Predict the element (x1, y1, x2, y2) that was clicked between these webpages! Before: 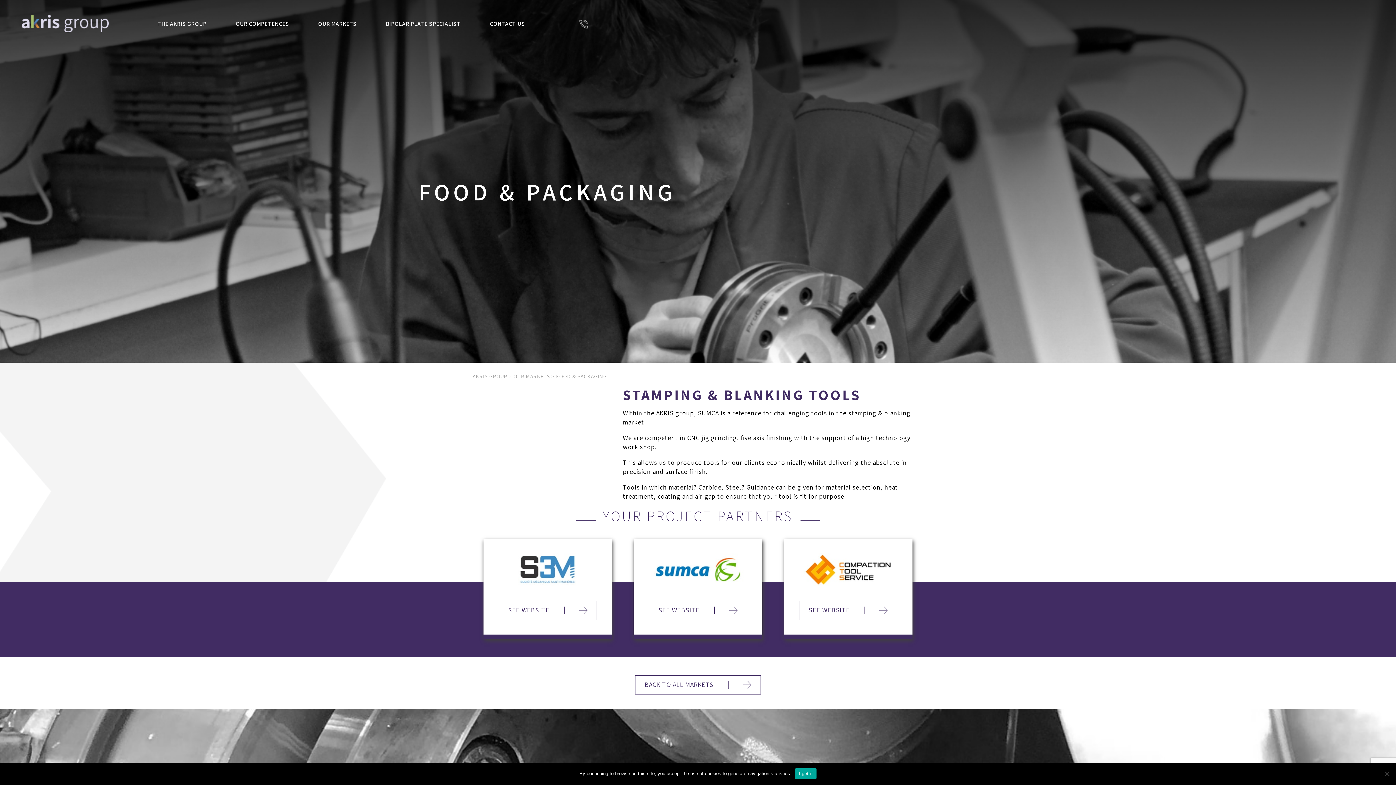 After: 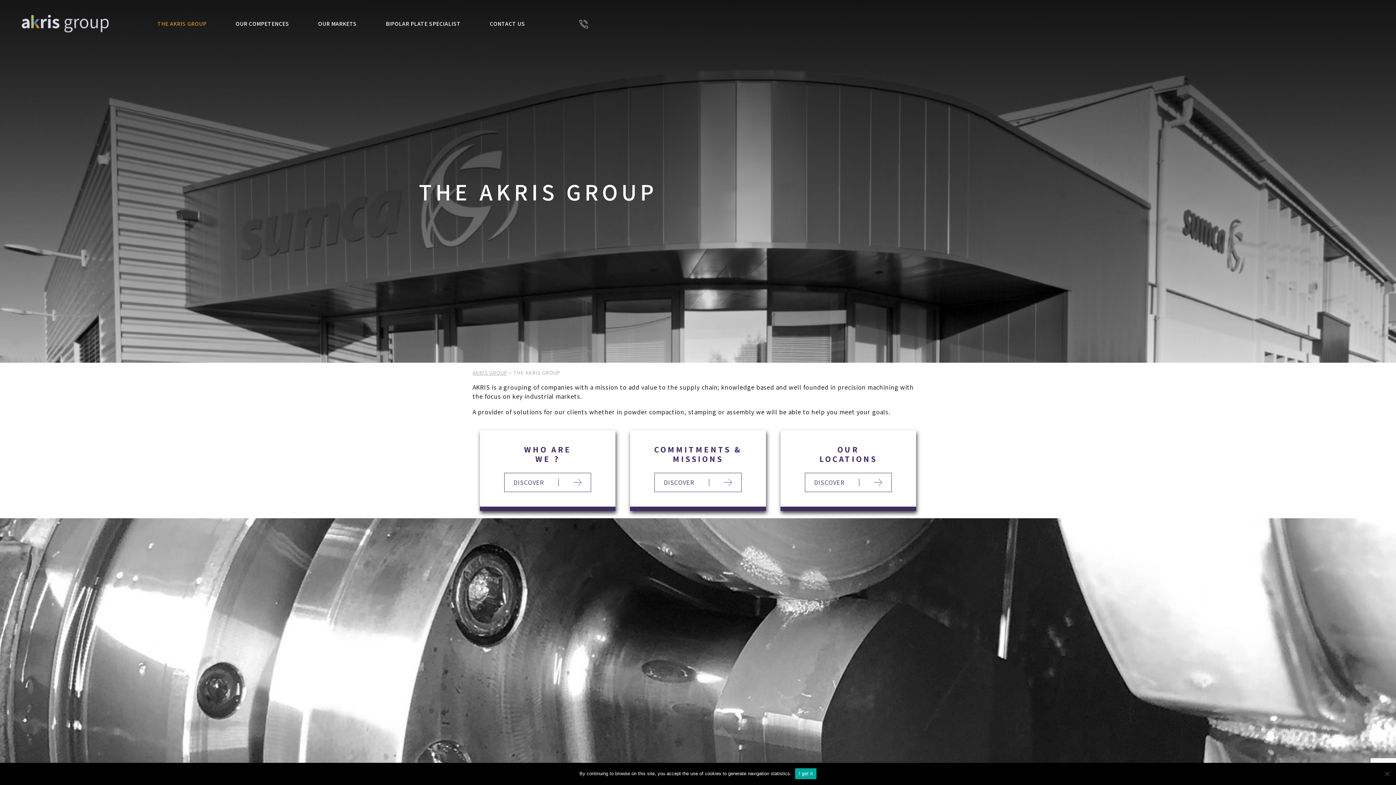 Action: label: THE AKRIS GROUP bbox: (157, 20, 206, 27)